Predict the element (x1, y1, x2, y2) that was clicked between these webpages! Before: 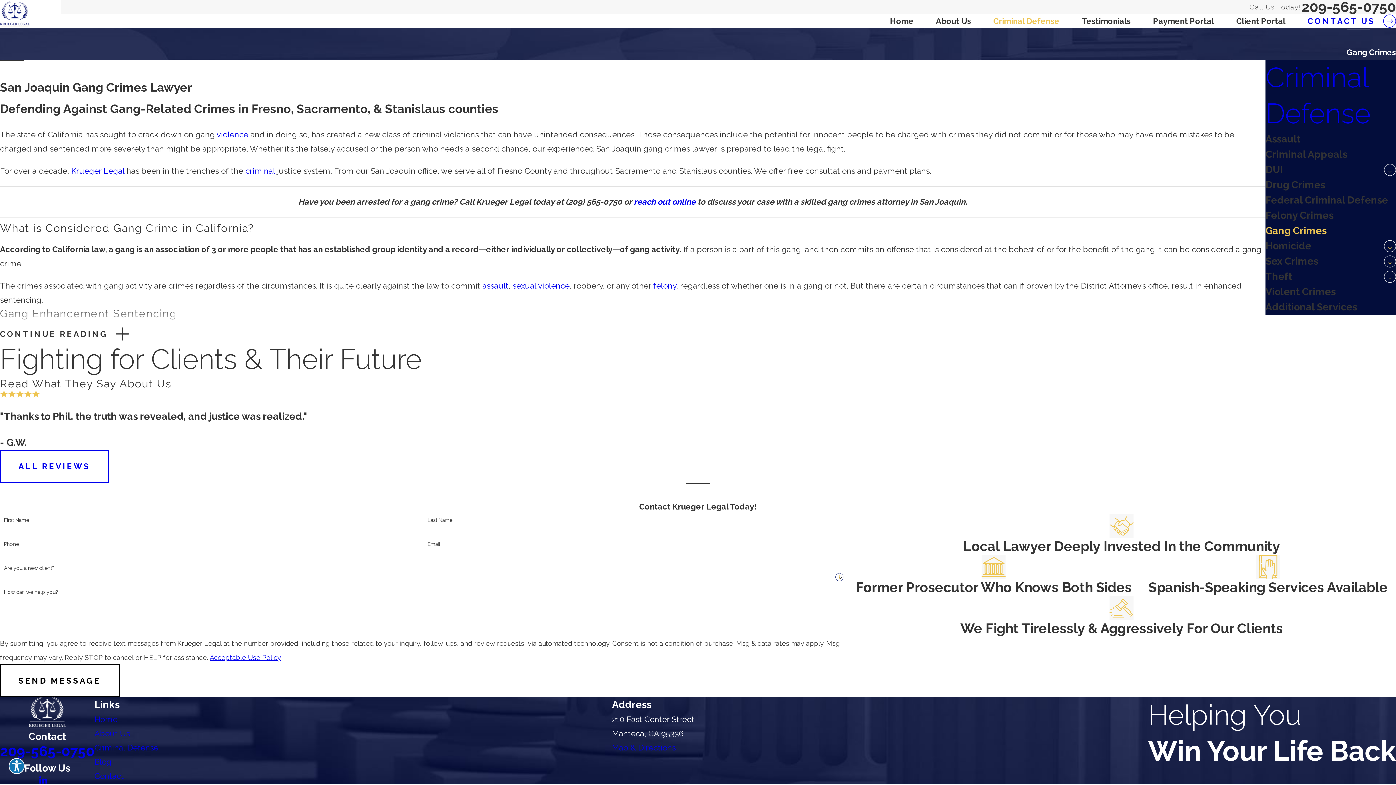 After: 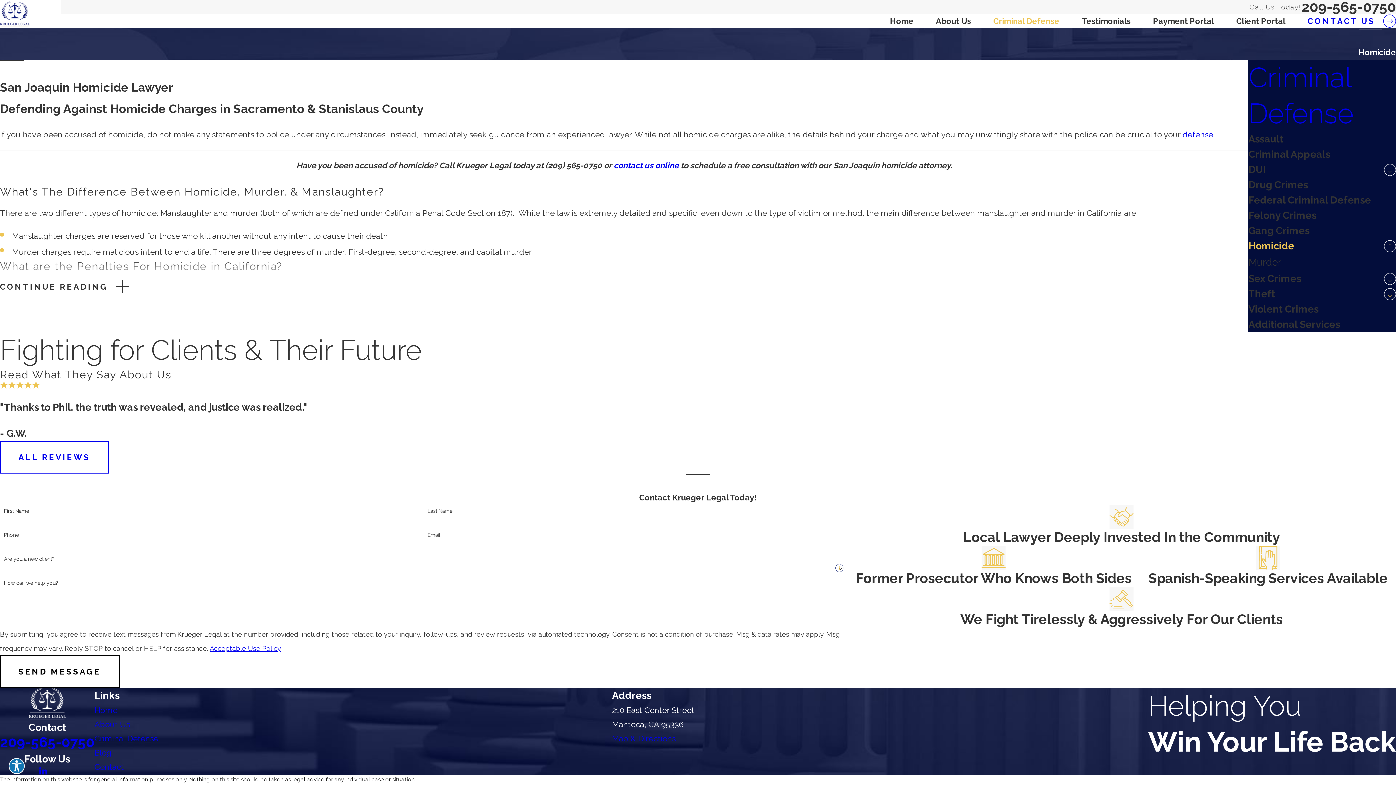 Action: label: Homicide bbox: (1265, 238, 1384, 253)